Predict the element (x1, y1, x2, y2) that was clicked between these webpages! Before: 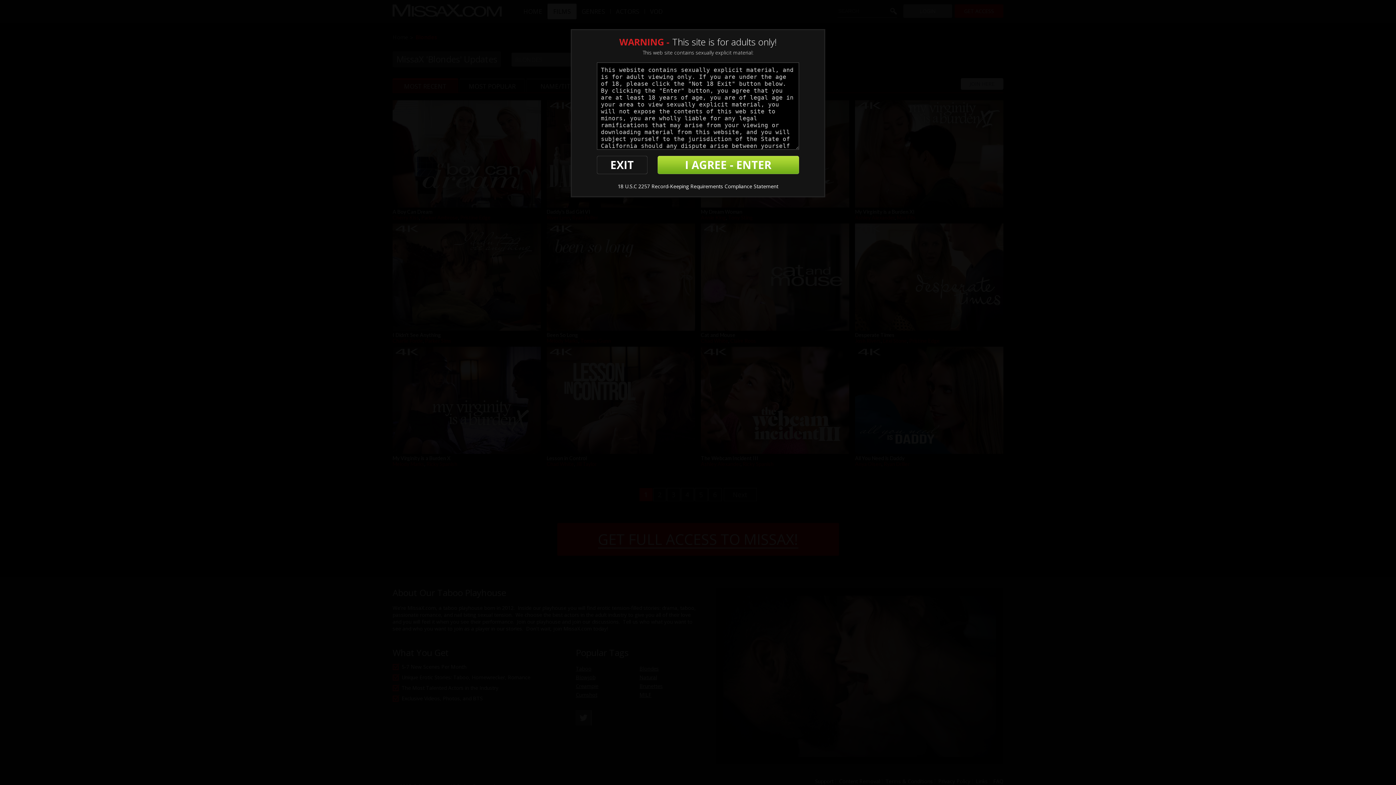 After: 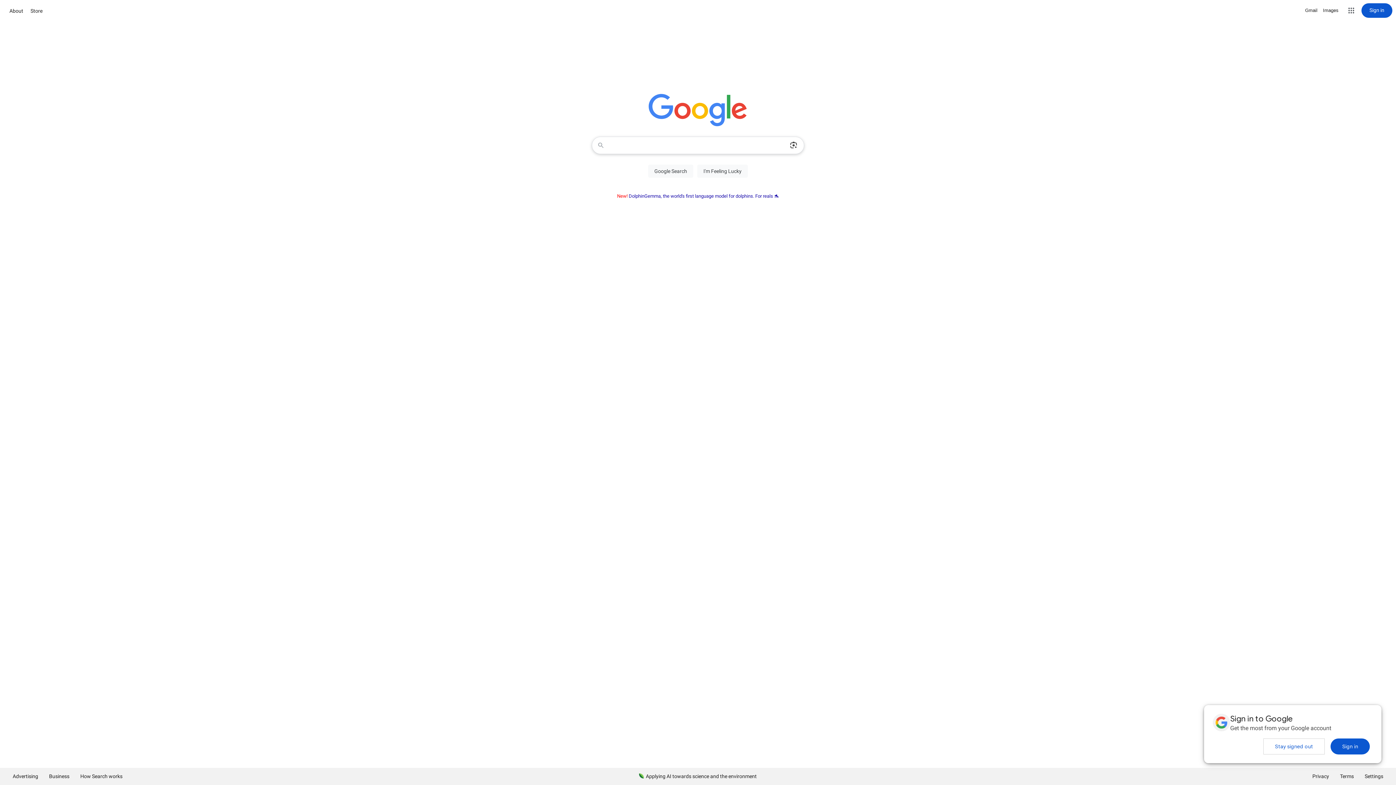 Action: label: EXIT bbox: (597, 156, 647, 174)